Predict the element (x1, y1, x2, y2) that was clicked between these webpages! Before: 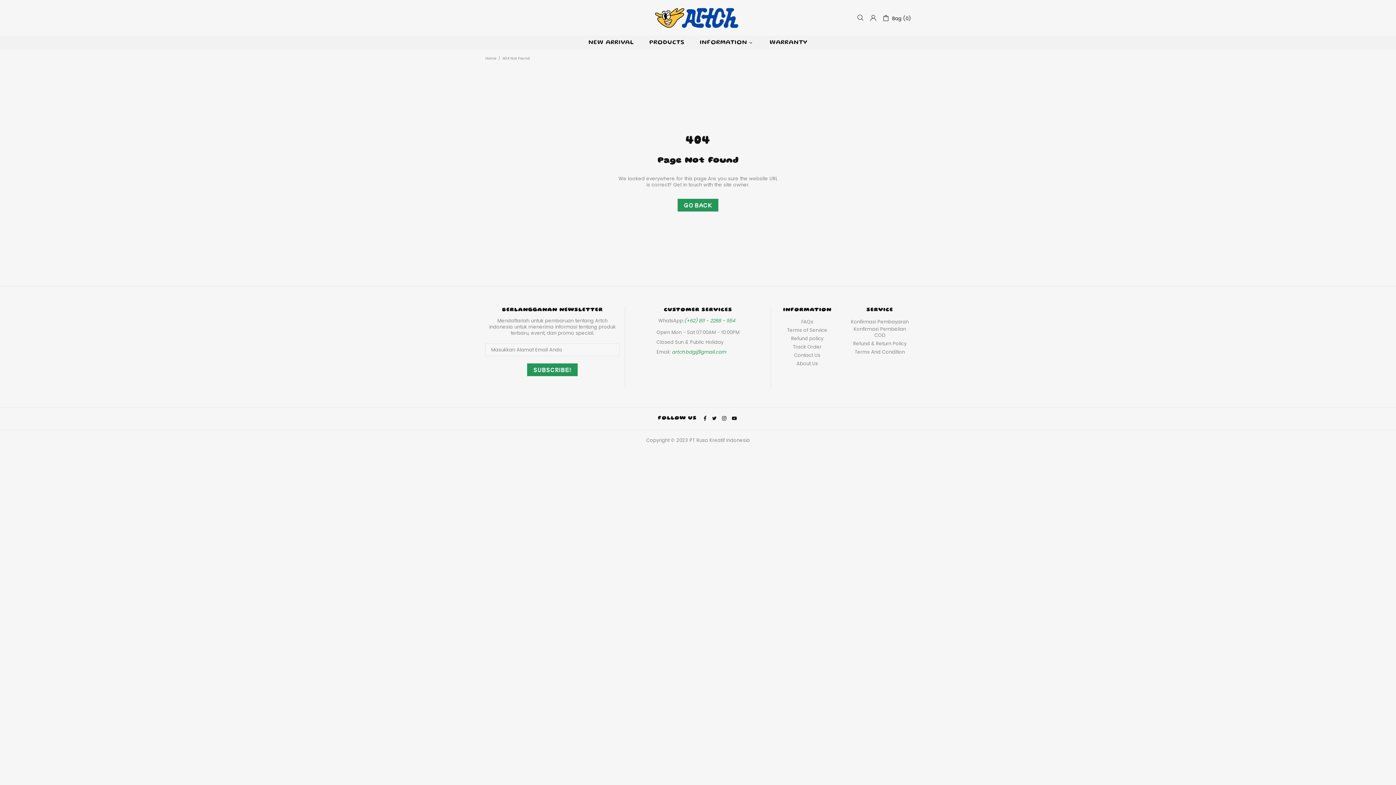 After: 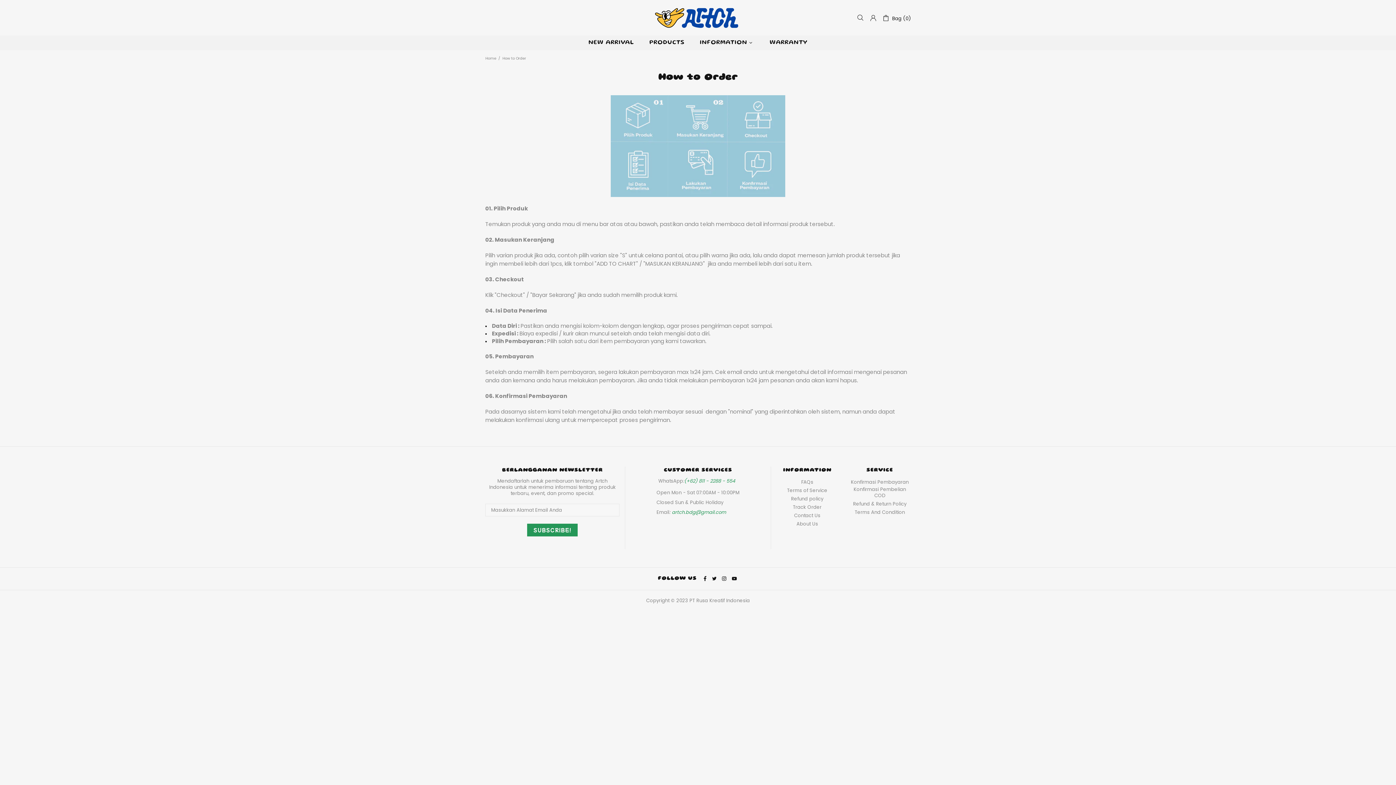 Action: bbox: (692, 35, 762, 50) label: INFORMATION